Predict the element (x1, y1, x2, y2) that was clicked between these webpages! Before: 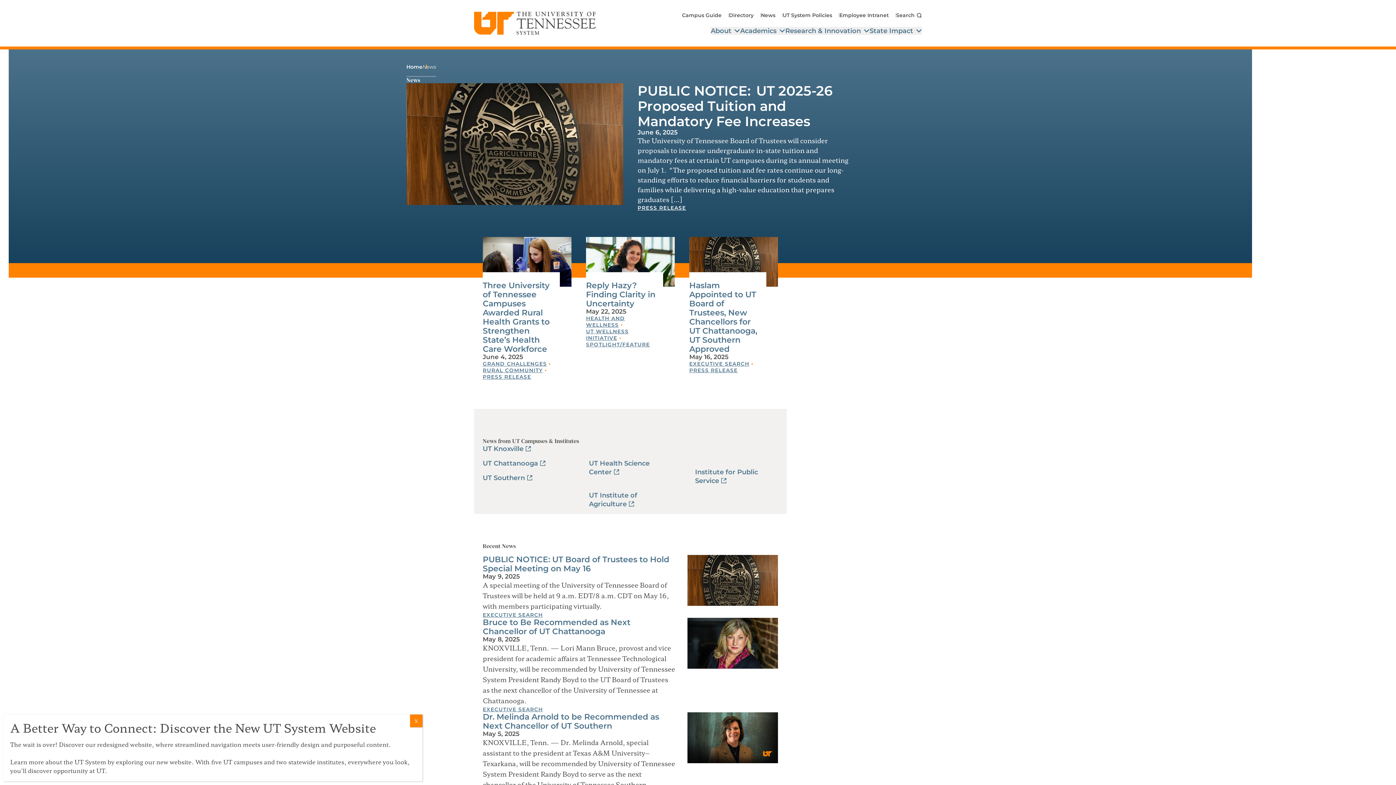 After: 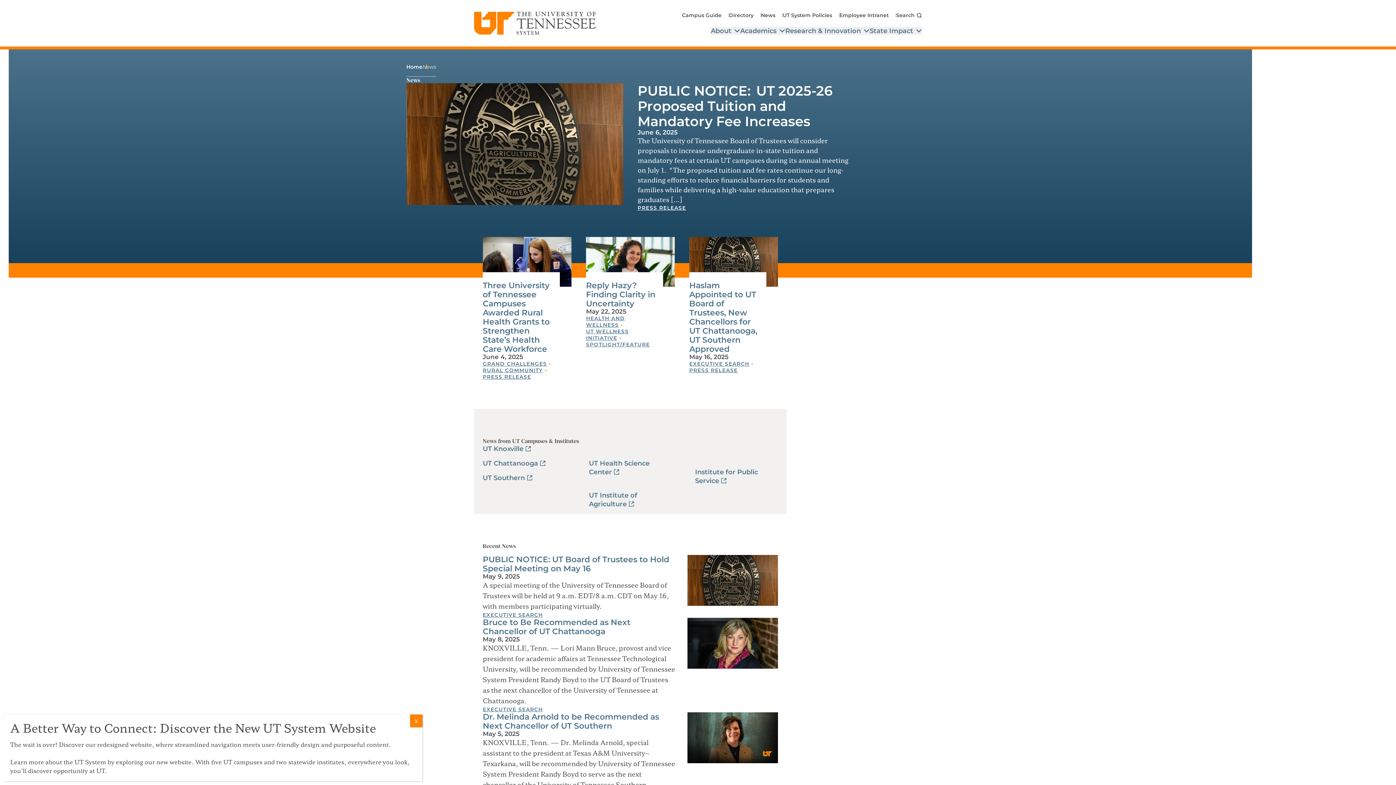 Action: bbox: (761, 12, 775, 18) label: News